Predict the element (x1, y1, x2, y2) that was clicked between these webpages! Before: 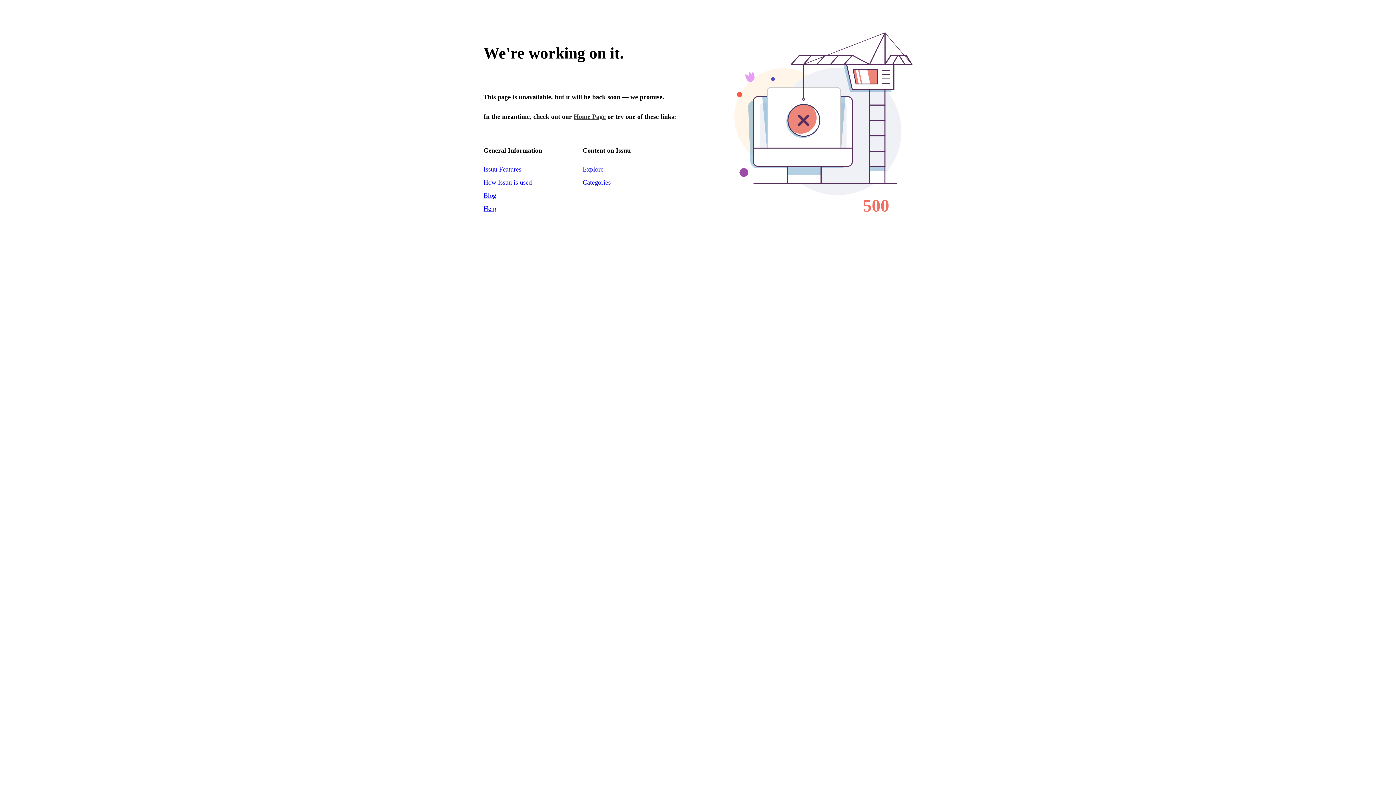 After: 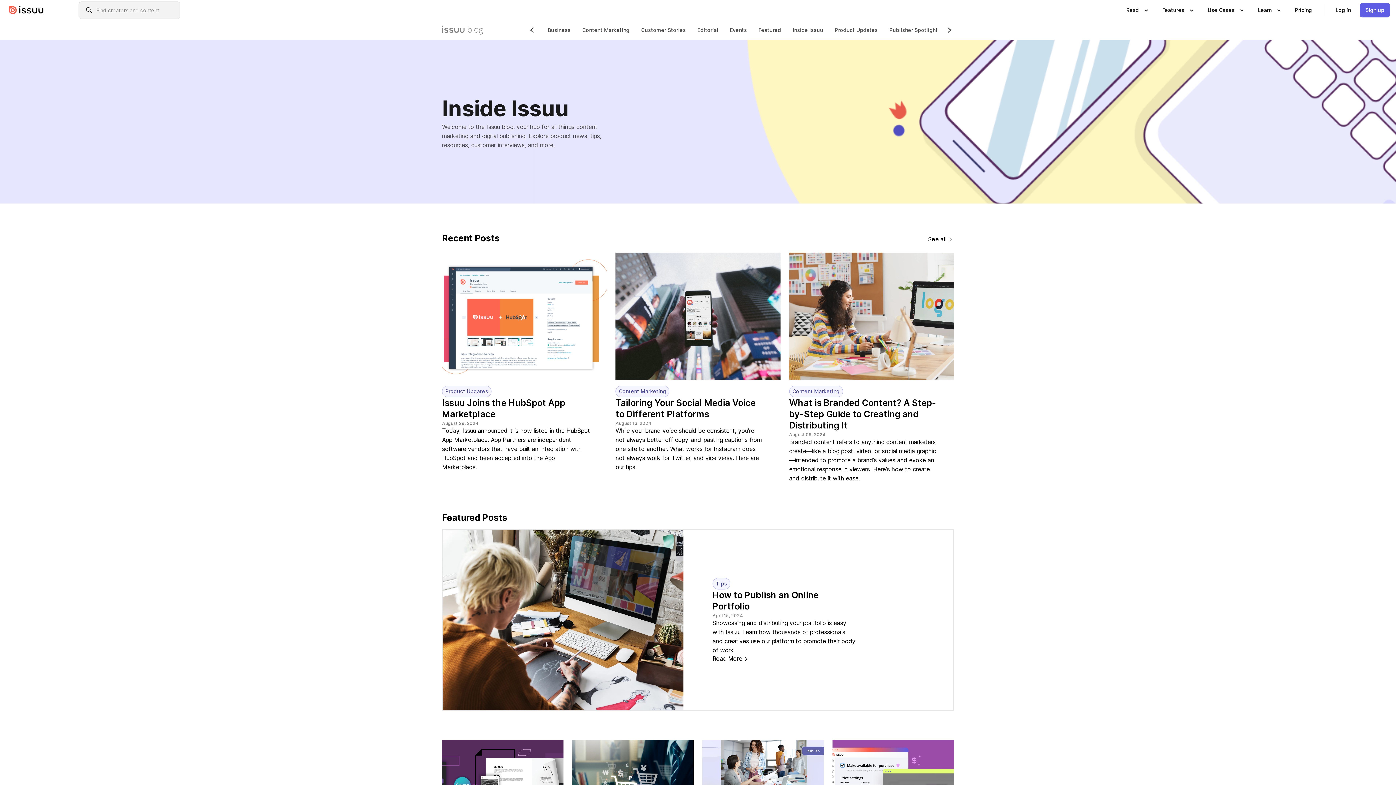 Action: label: Blog bbox: (483, 191, 496, 199)